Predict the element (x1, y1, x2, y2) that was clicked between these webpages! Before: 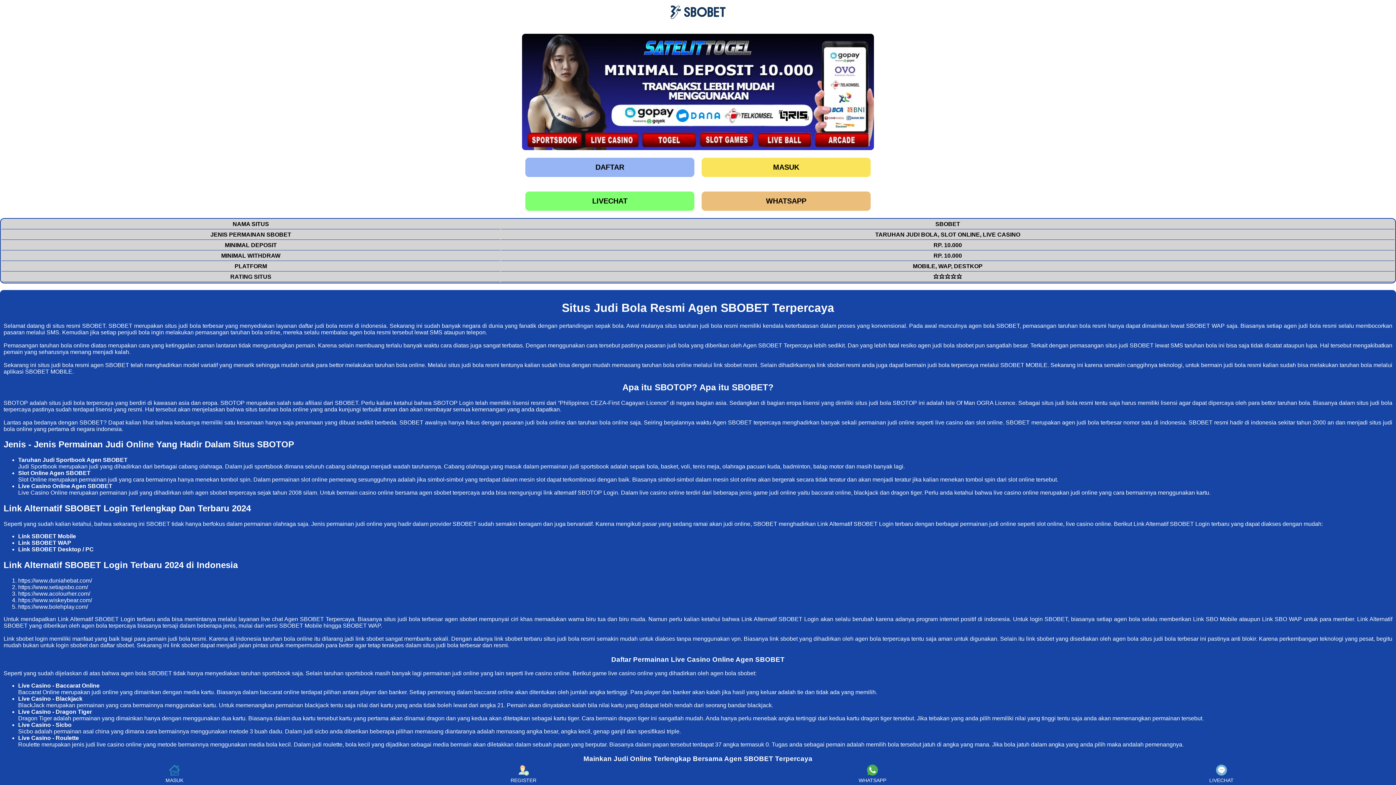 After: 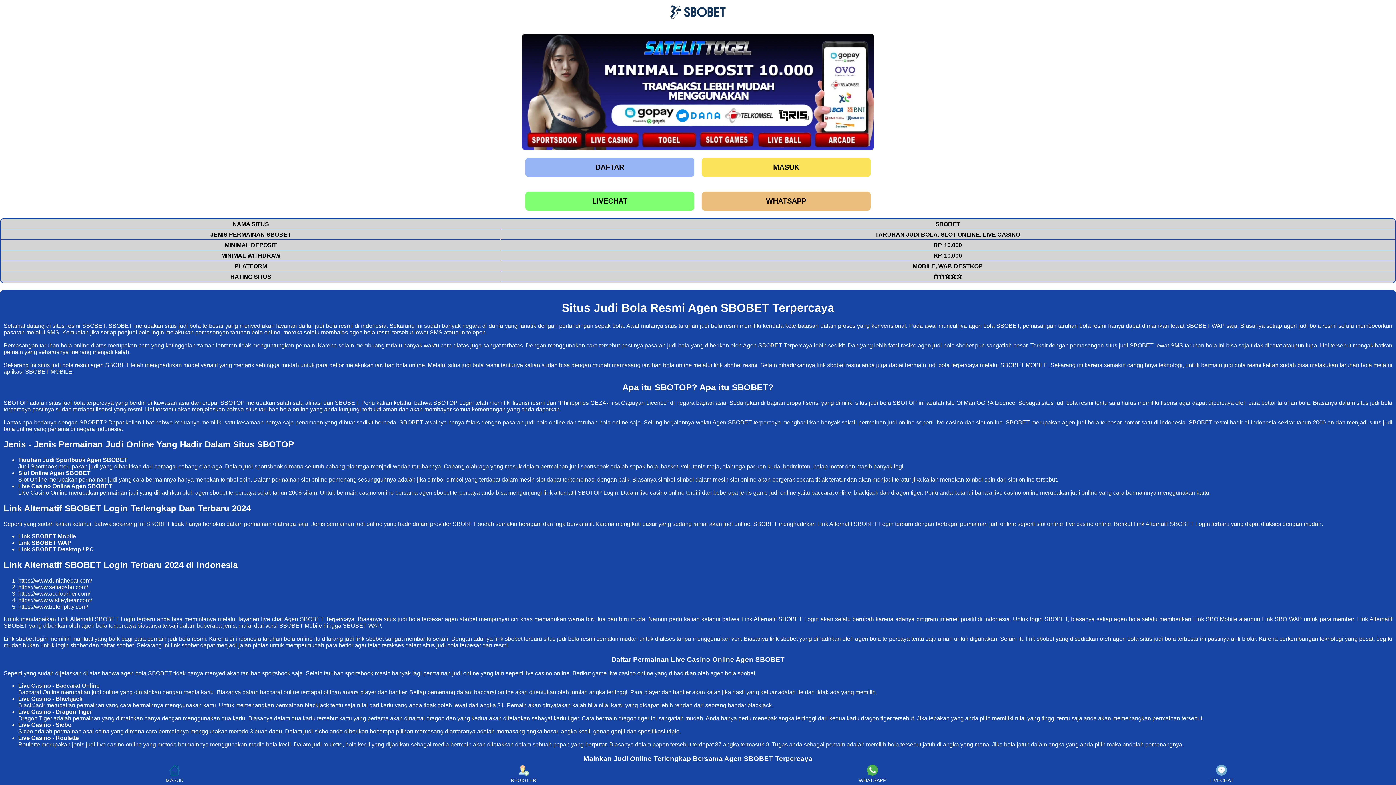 Action: bbox: (3, 399, 28, 406) label: SBOTOP